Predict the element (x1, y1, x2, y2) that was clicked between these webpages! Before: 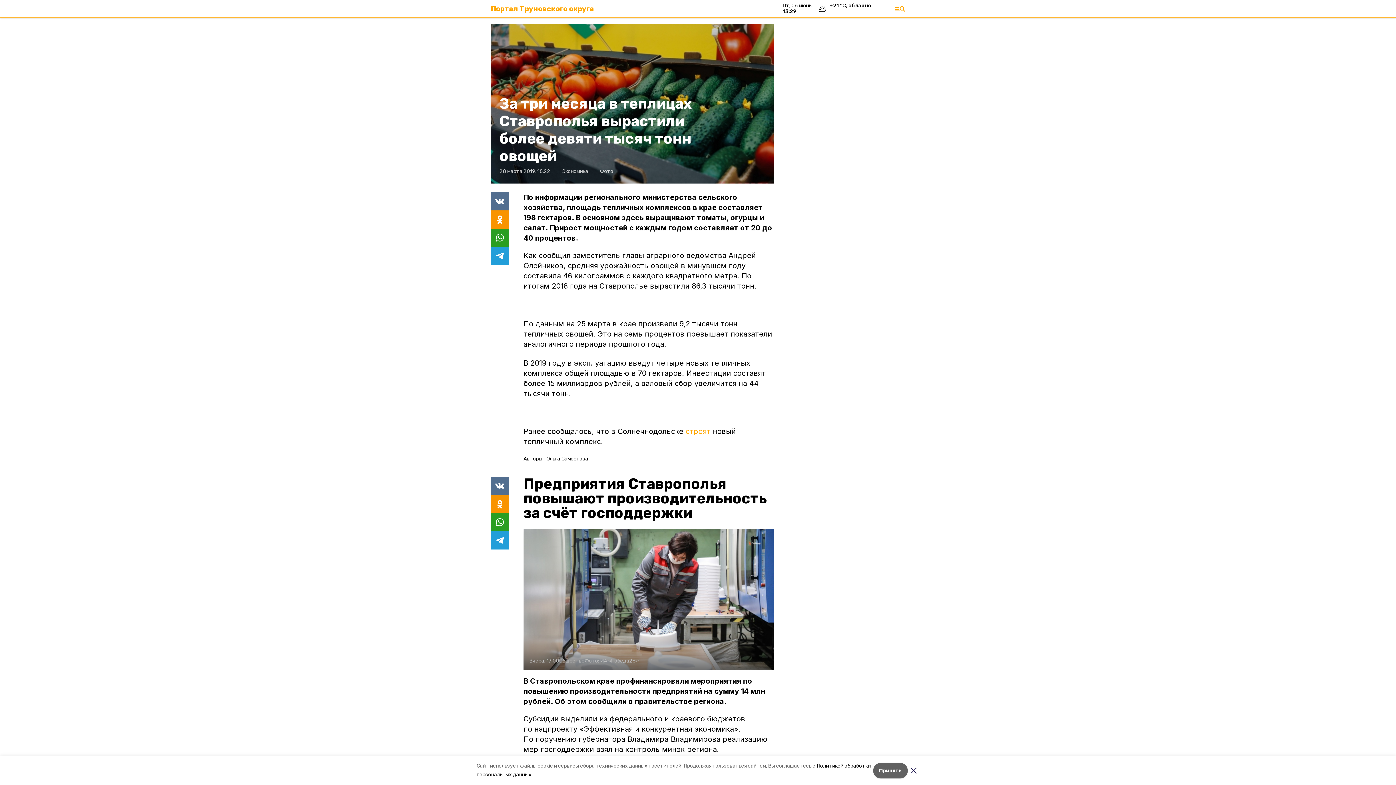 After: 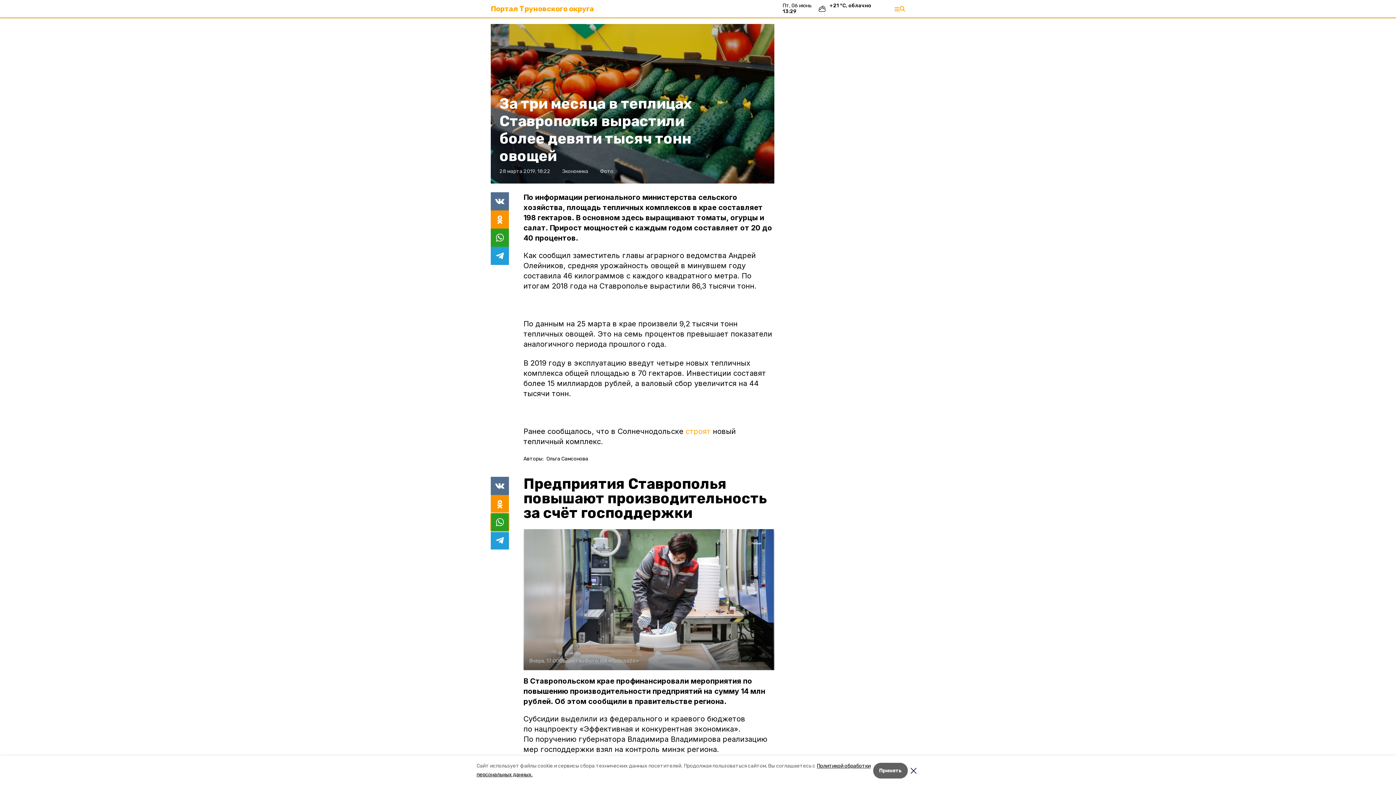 Action: bbox: (490, 513, 509, 531)